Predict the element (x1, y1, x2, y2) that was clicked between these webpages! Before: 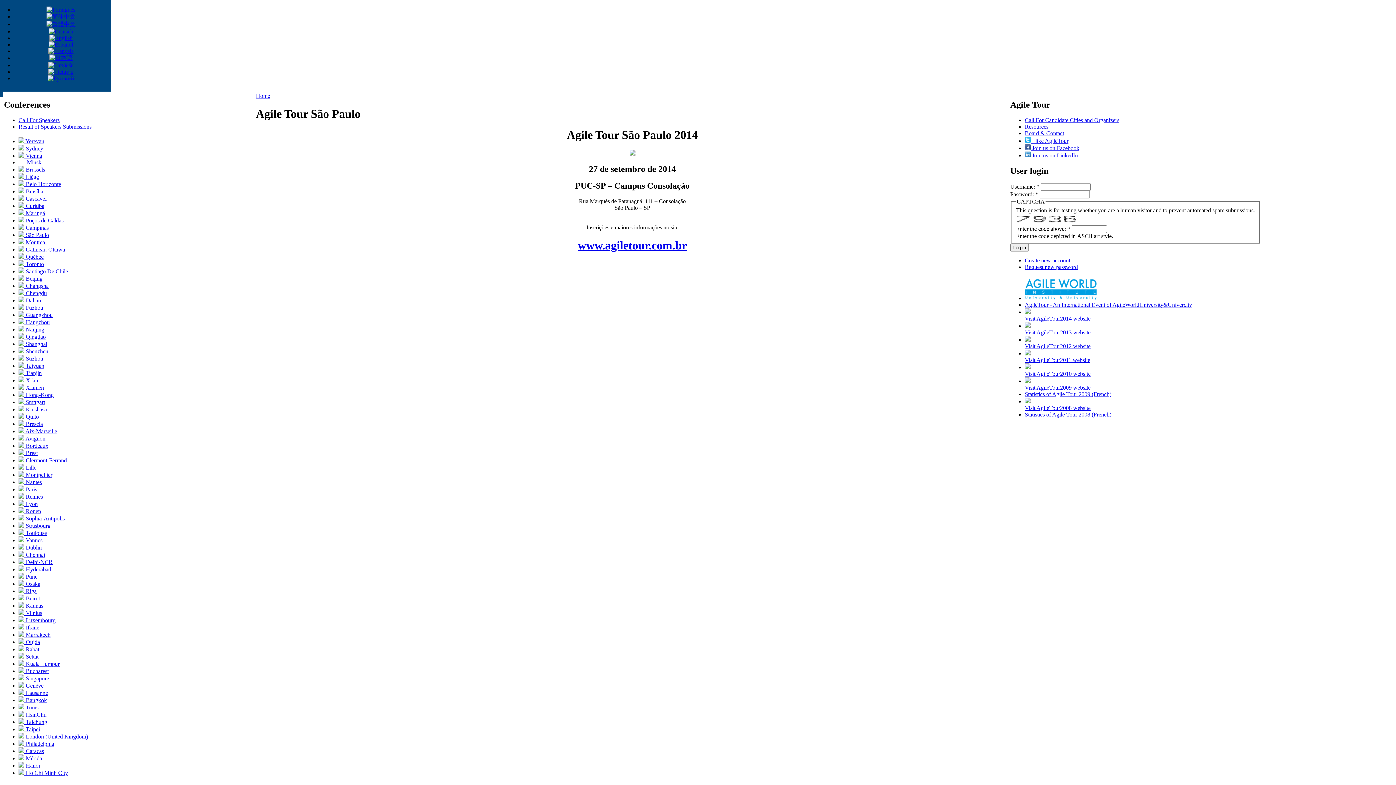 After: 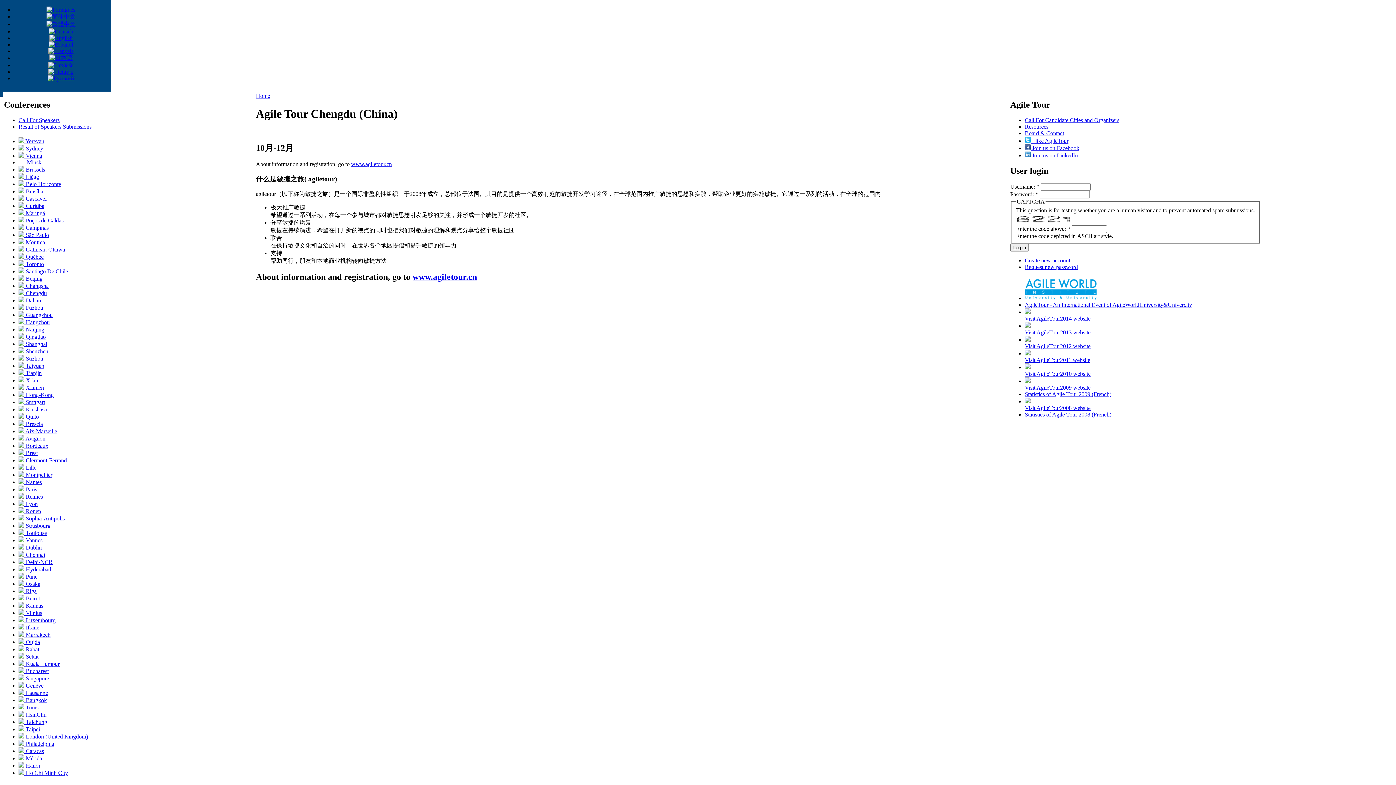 Action: label:  Chengdu bbox: (18, 290, 46, 296)